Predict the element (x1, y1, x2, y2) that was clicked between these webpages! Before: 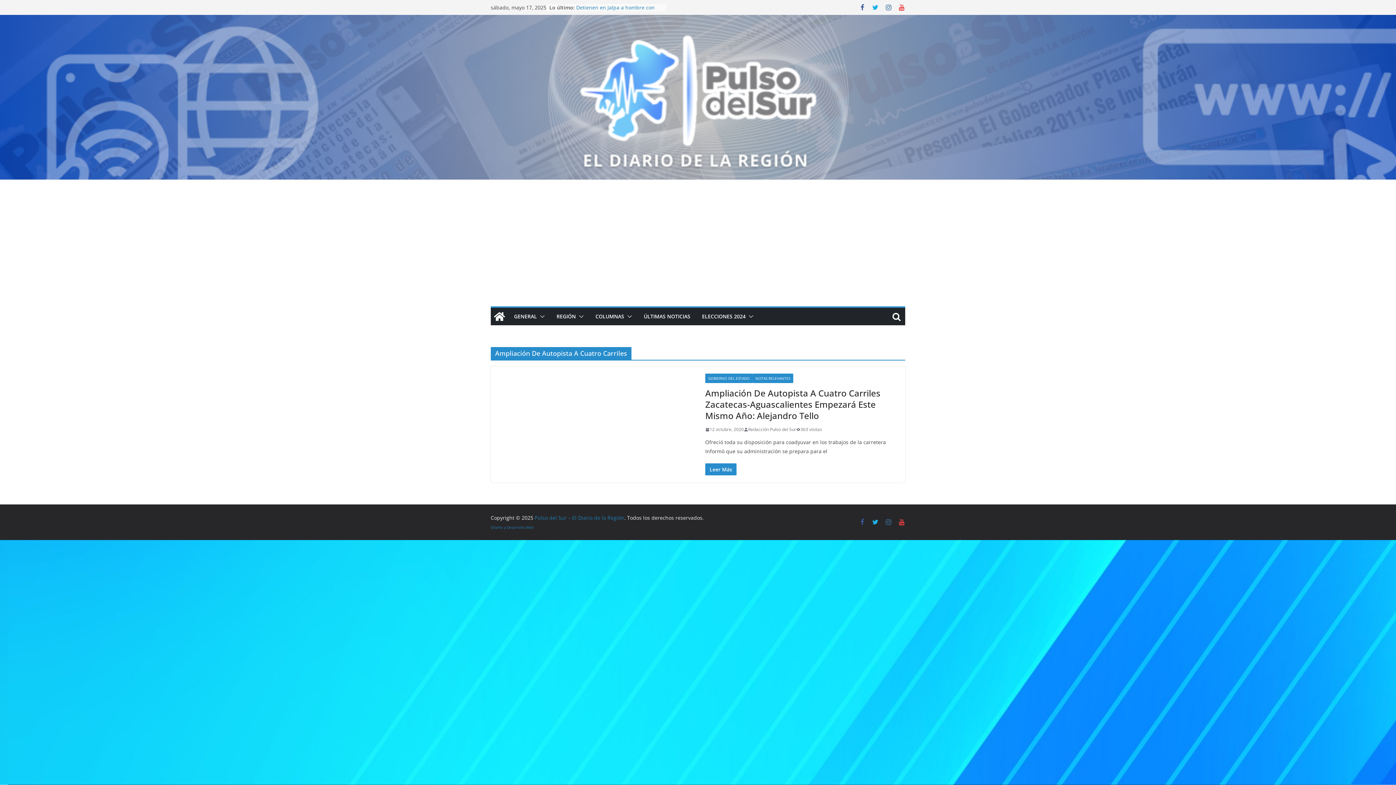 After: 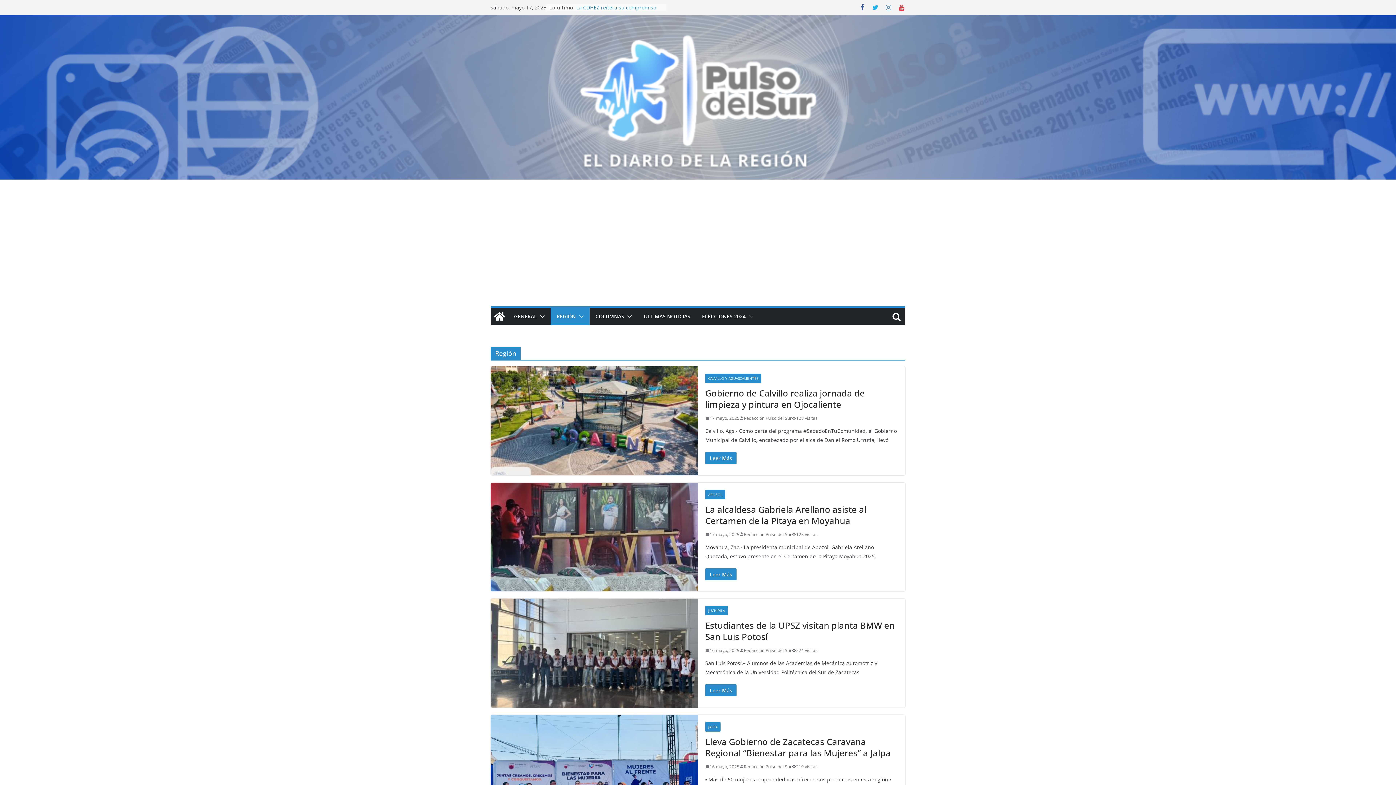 Action: label: REGIÓN bbox: (556, 311, 576, 321)